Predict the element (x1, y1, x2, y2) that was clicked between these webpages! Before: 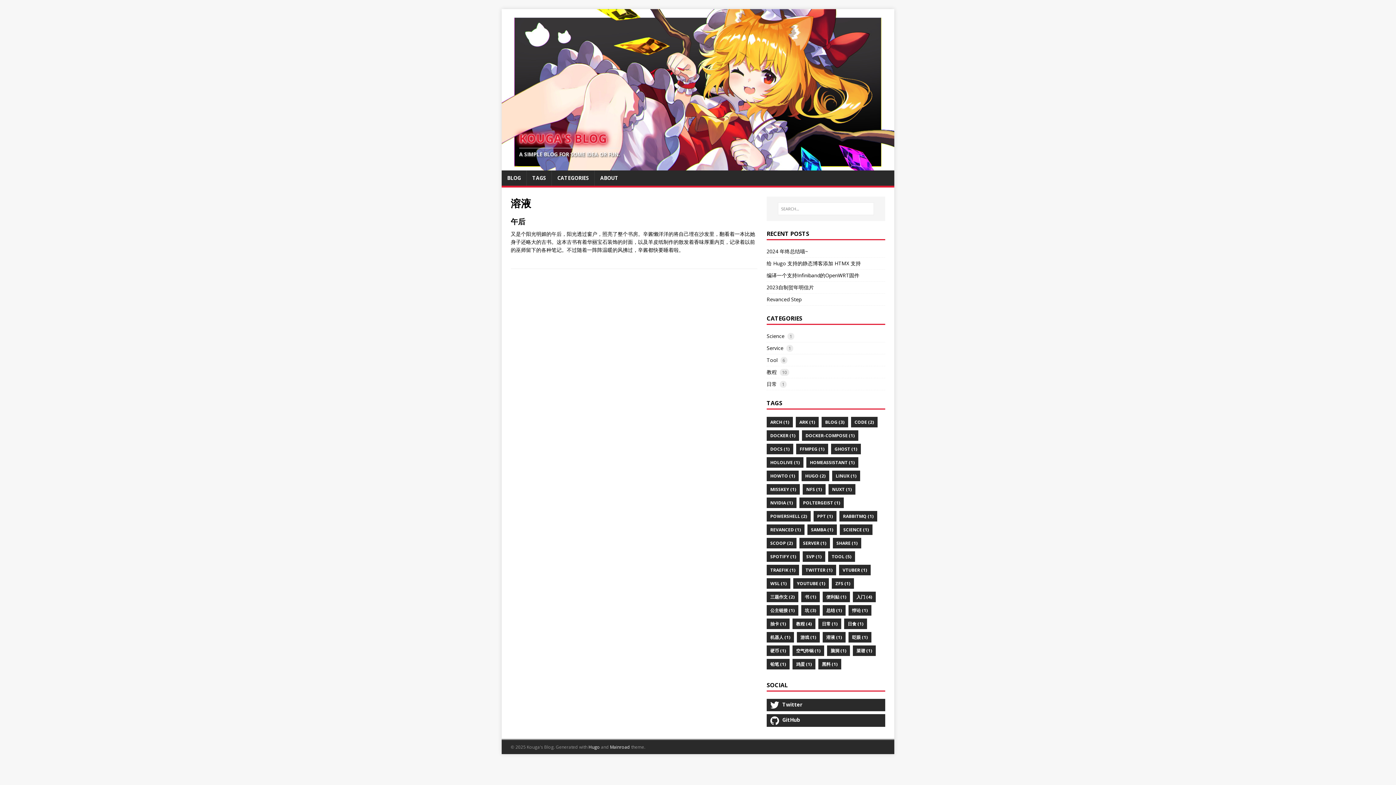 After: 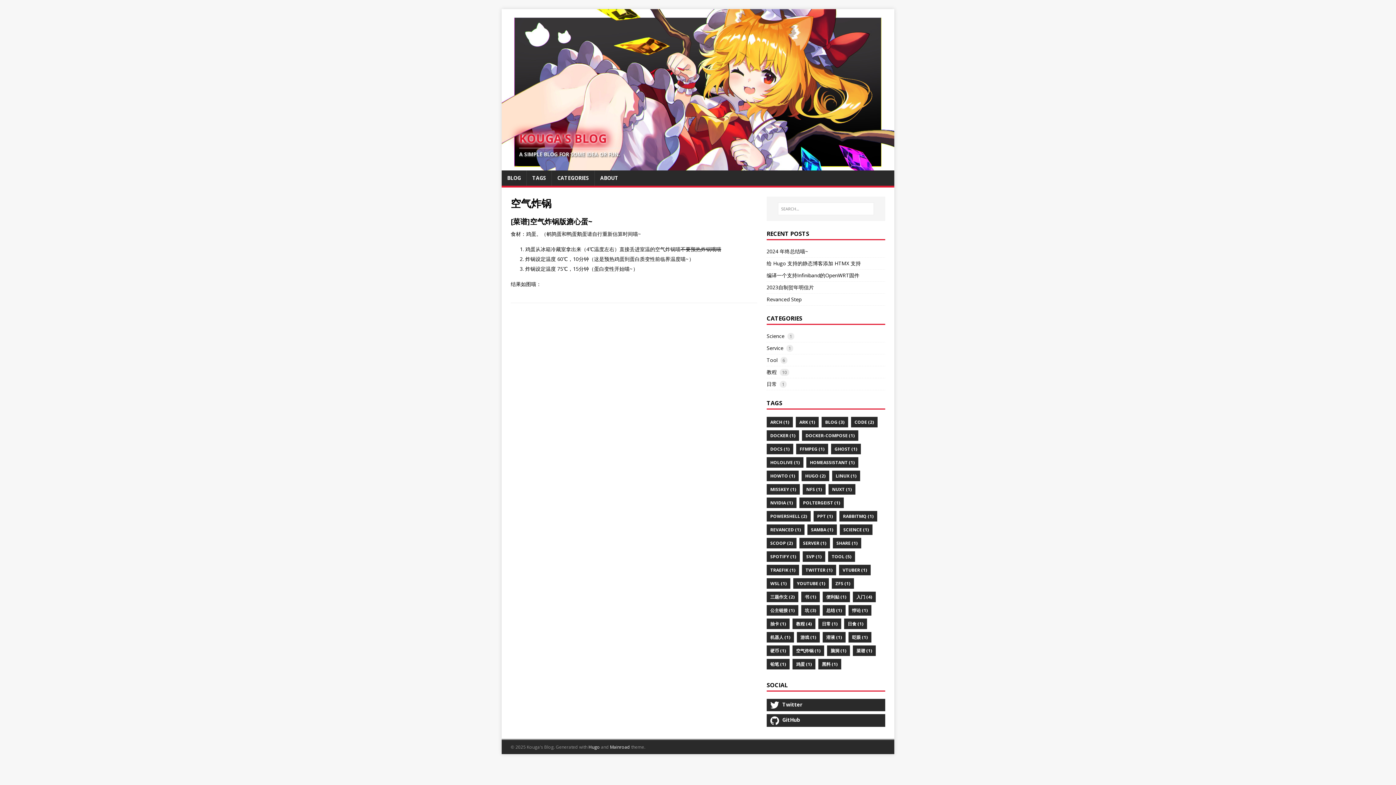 Action: bbox: (792, 645, 824, 656) label: 空气炸锅 (1)